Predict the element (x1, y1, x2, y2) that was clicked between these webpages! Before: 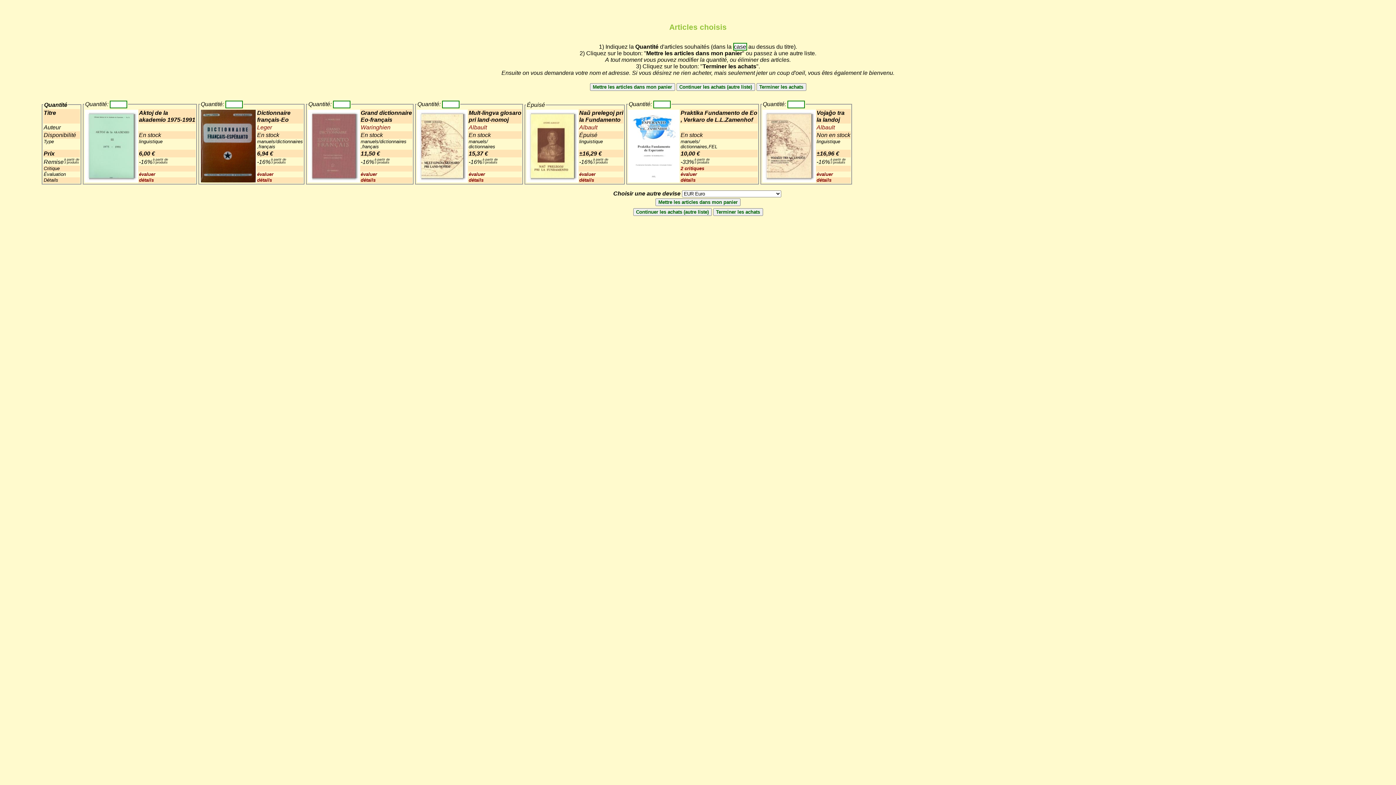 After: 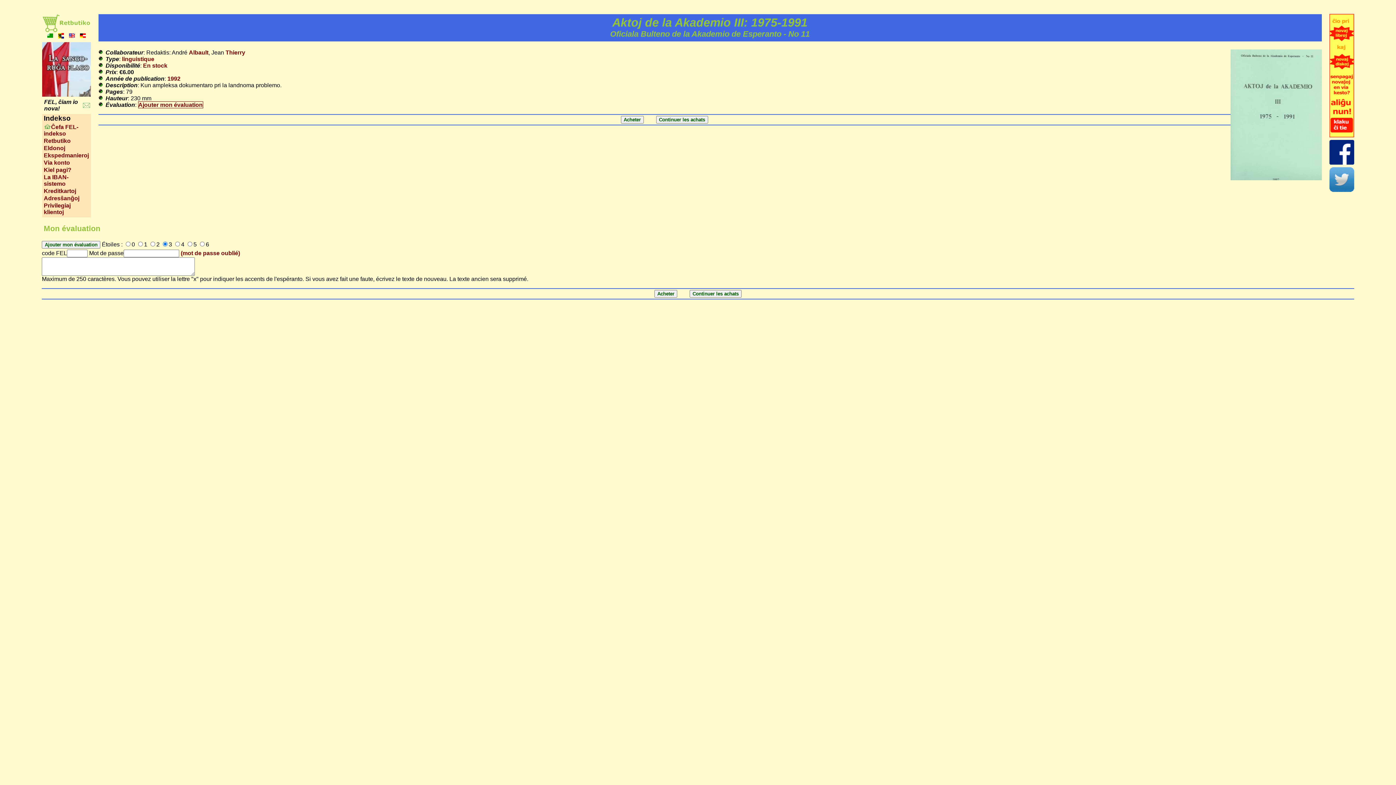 Action: bbox: (138, 177, 153, 182) label: détails